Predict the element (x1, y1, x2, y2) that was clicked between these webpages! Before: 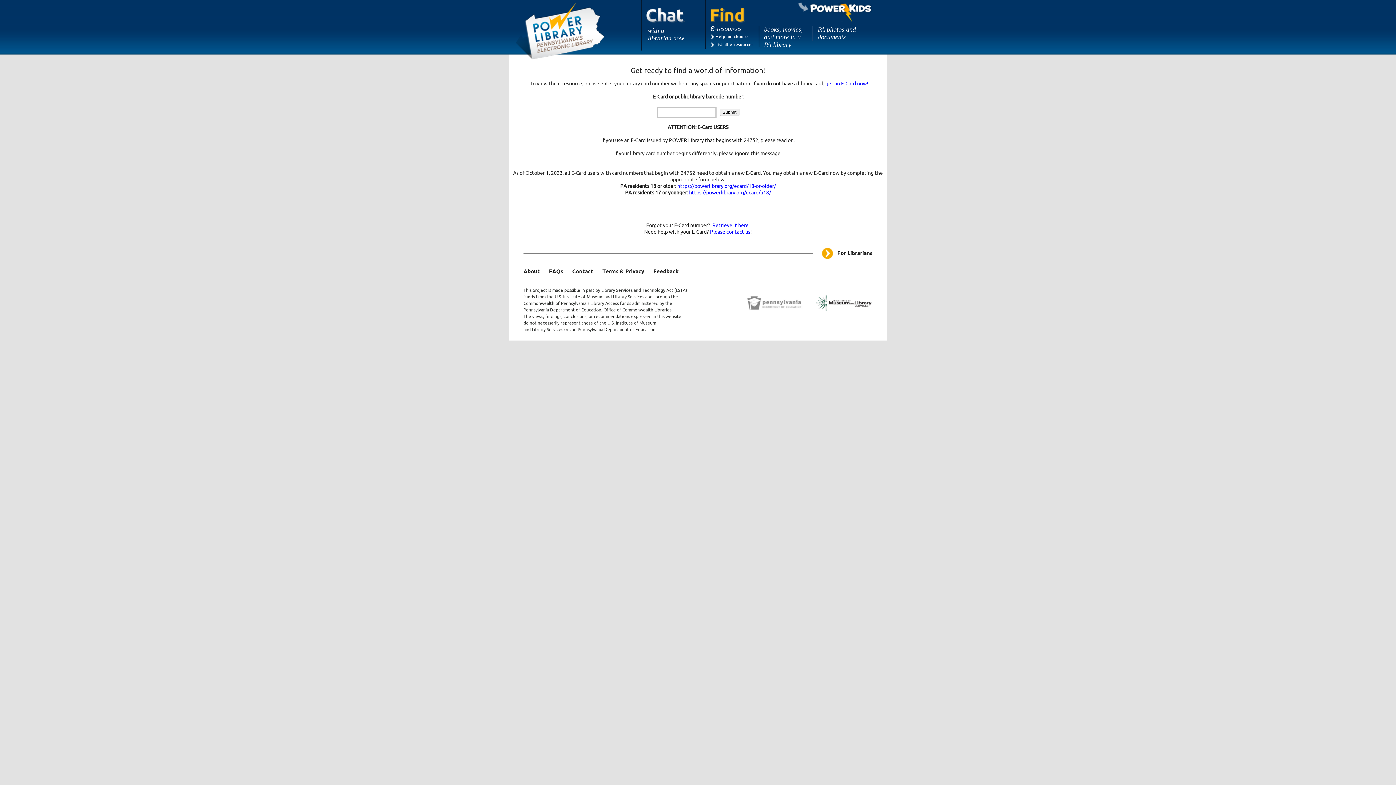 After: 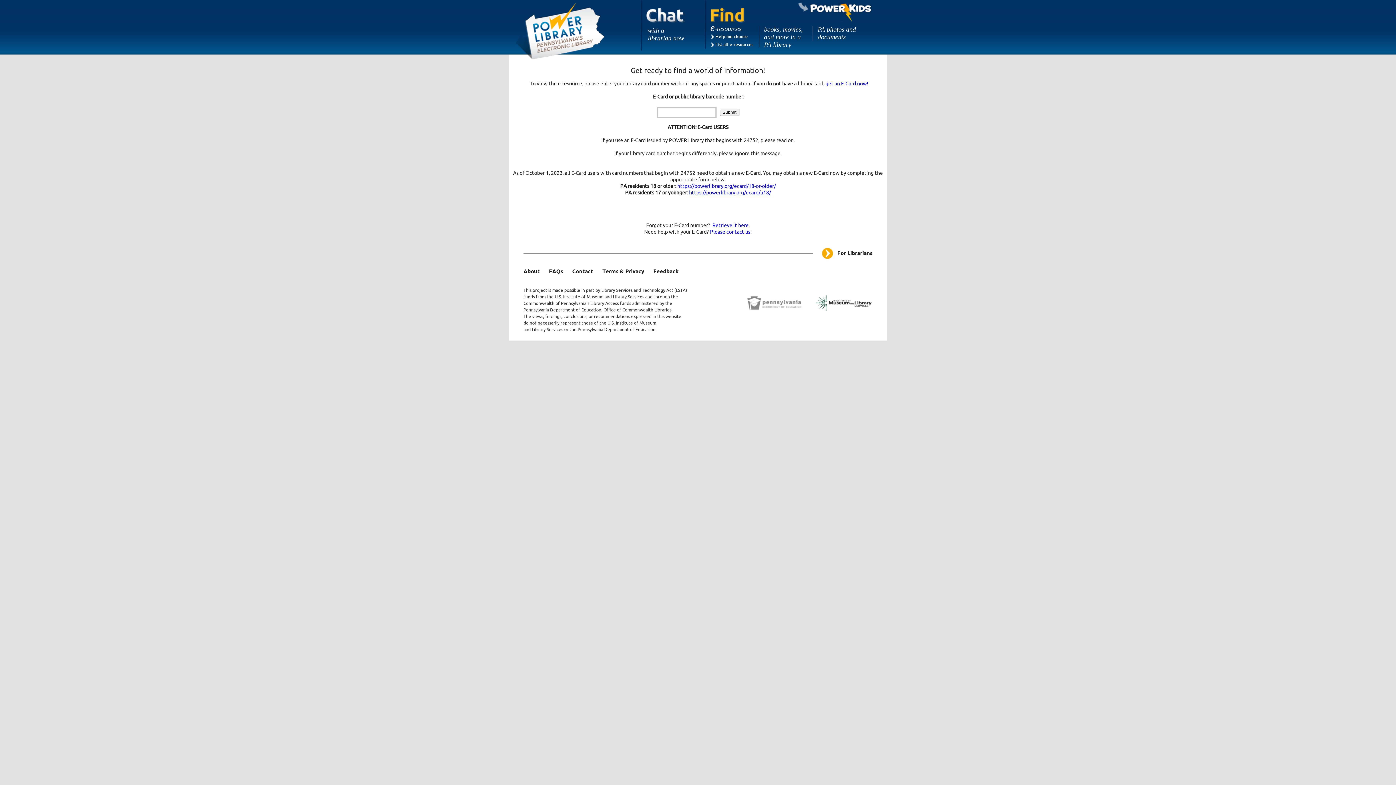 Action: label: https://powerlibrary.org/ecard/u18/ bbox: (689, 189, 771, 196)